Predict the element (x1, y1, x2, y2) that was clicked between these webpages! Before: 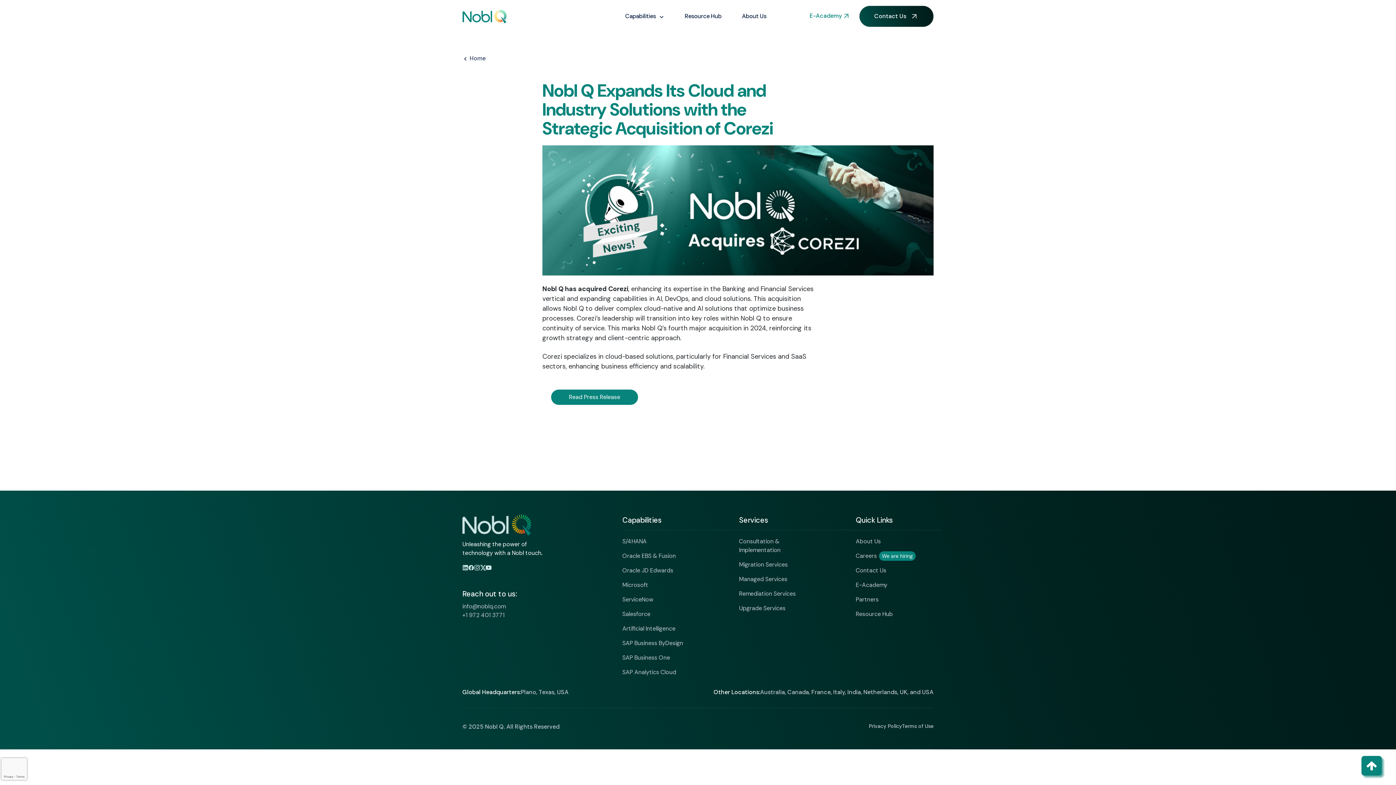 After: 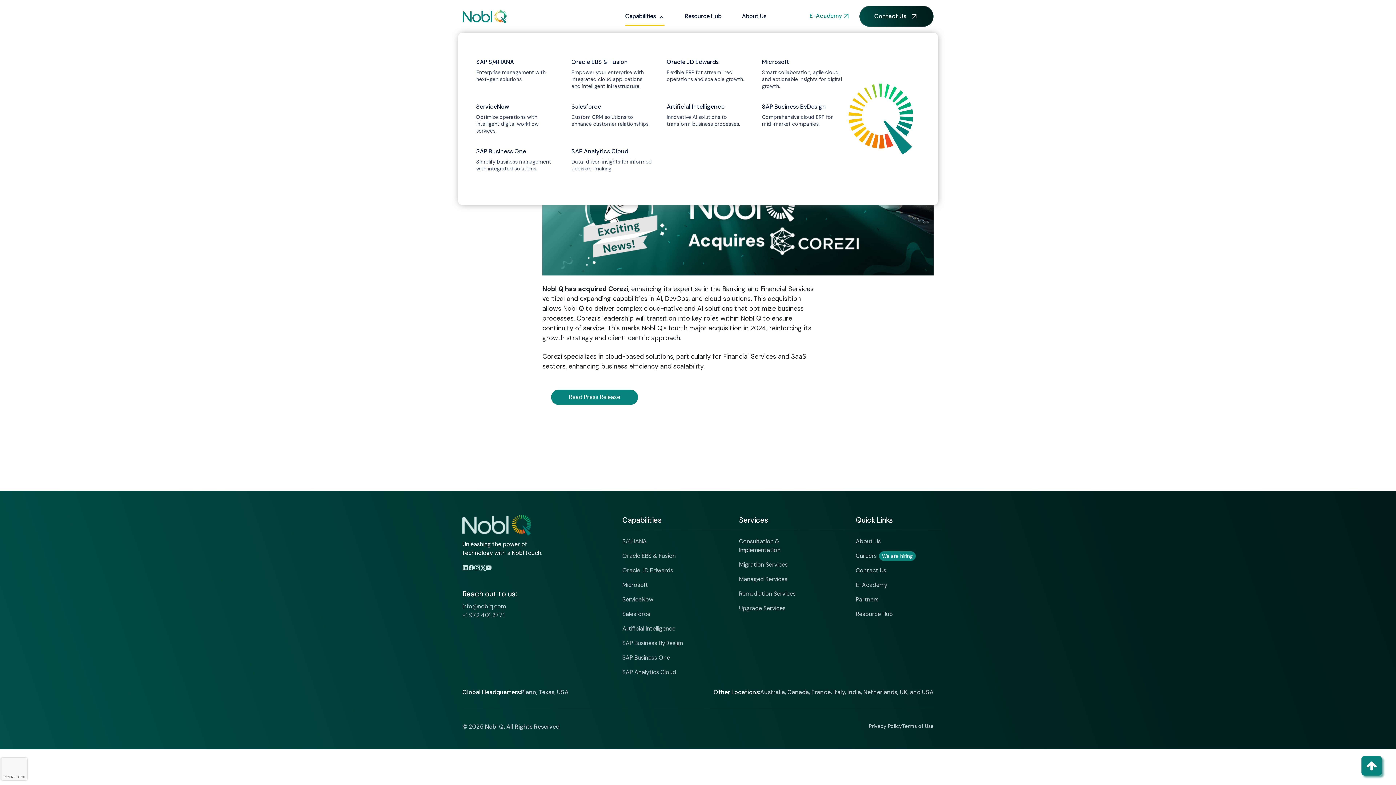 Action: label: Capabilities  bbox: (625, 12, 664, 19)